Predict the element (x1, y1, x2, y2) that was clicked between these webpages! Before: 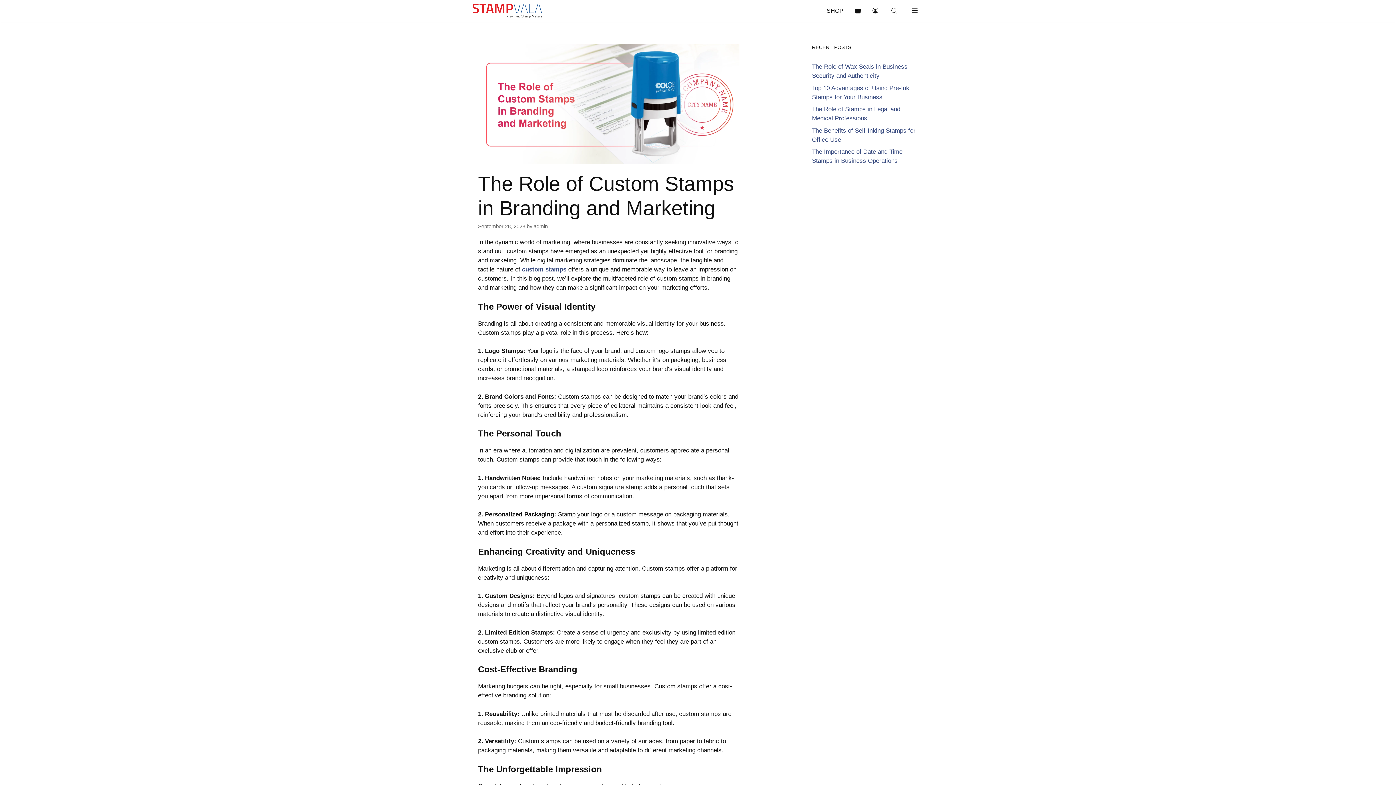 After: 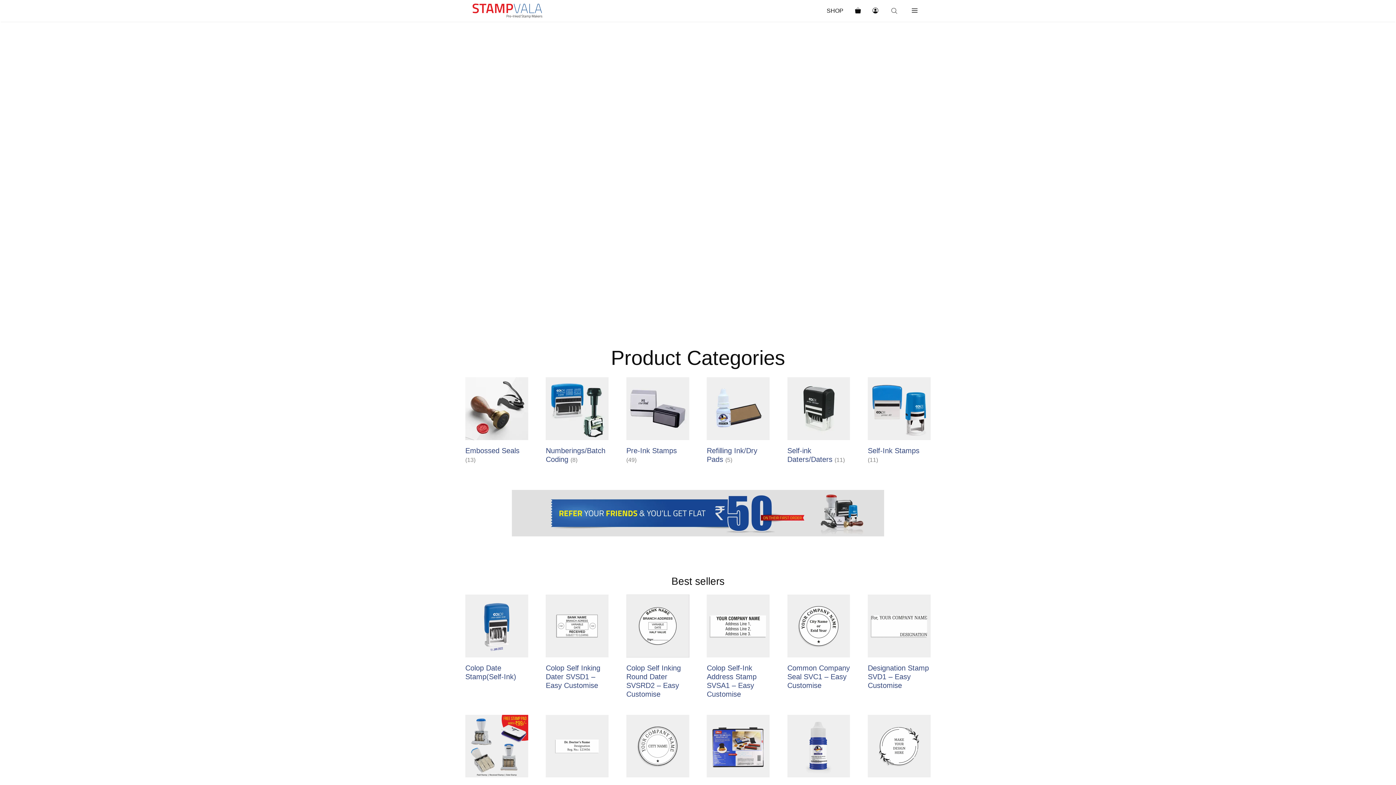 Action: bbox: (472, 0, 542, 21)